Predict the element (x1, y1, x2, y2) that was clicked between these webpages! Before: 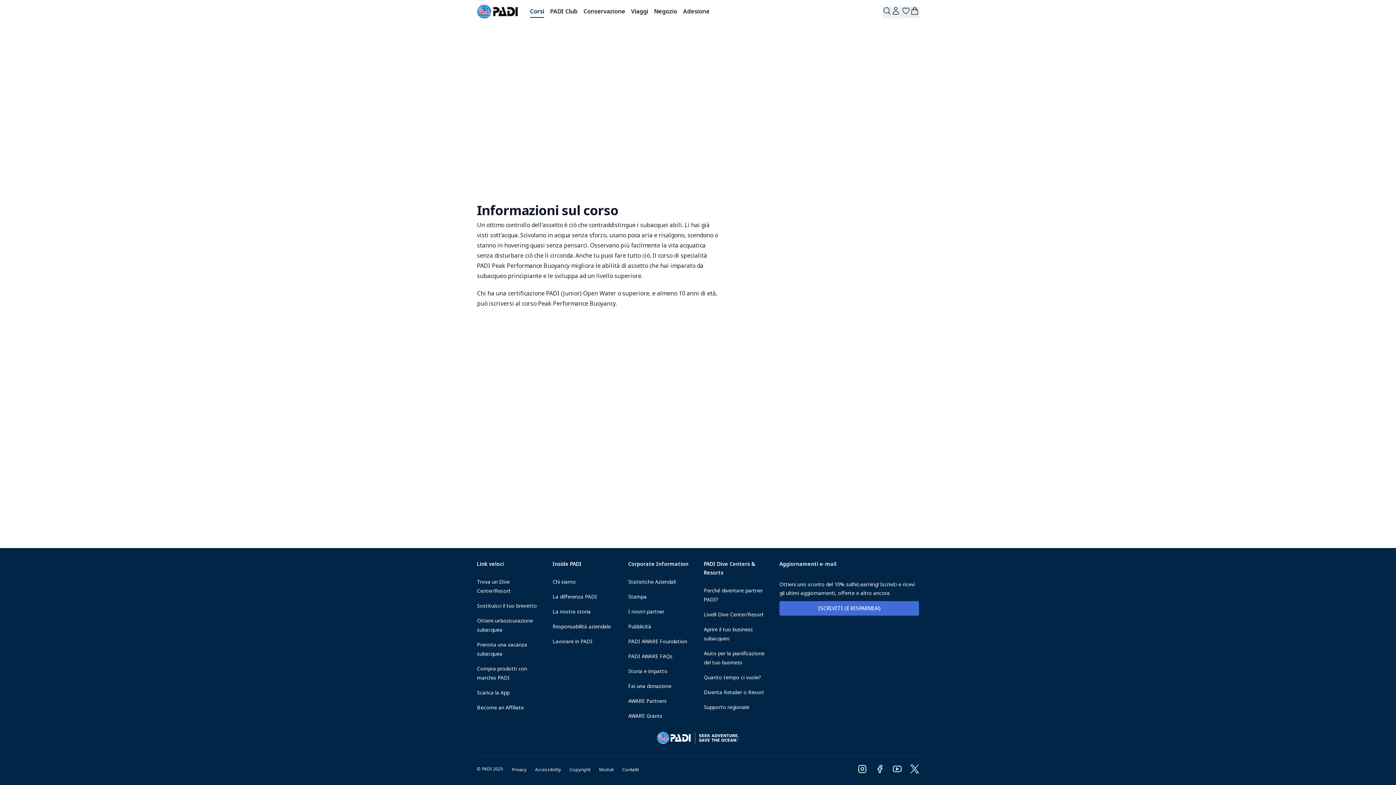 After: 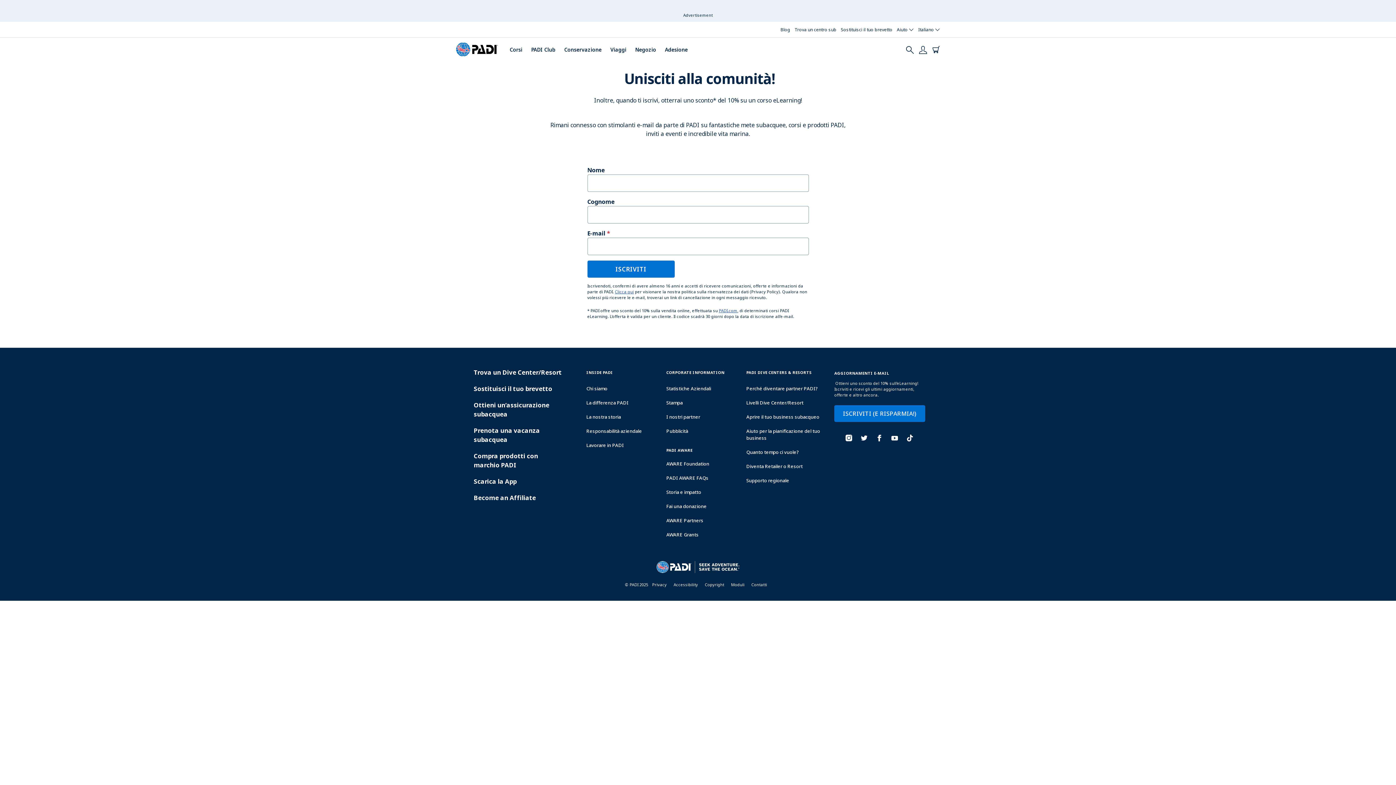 Action: label: ISCRIVITI (E RISPARMIA!) bbox: (779, 601, 919, 616)